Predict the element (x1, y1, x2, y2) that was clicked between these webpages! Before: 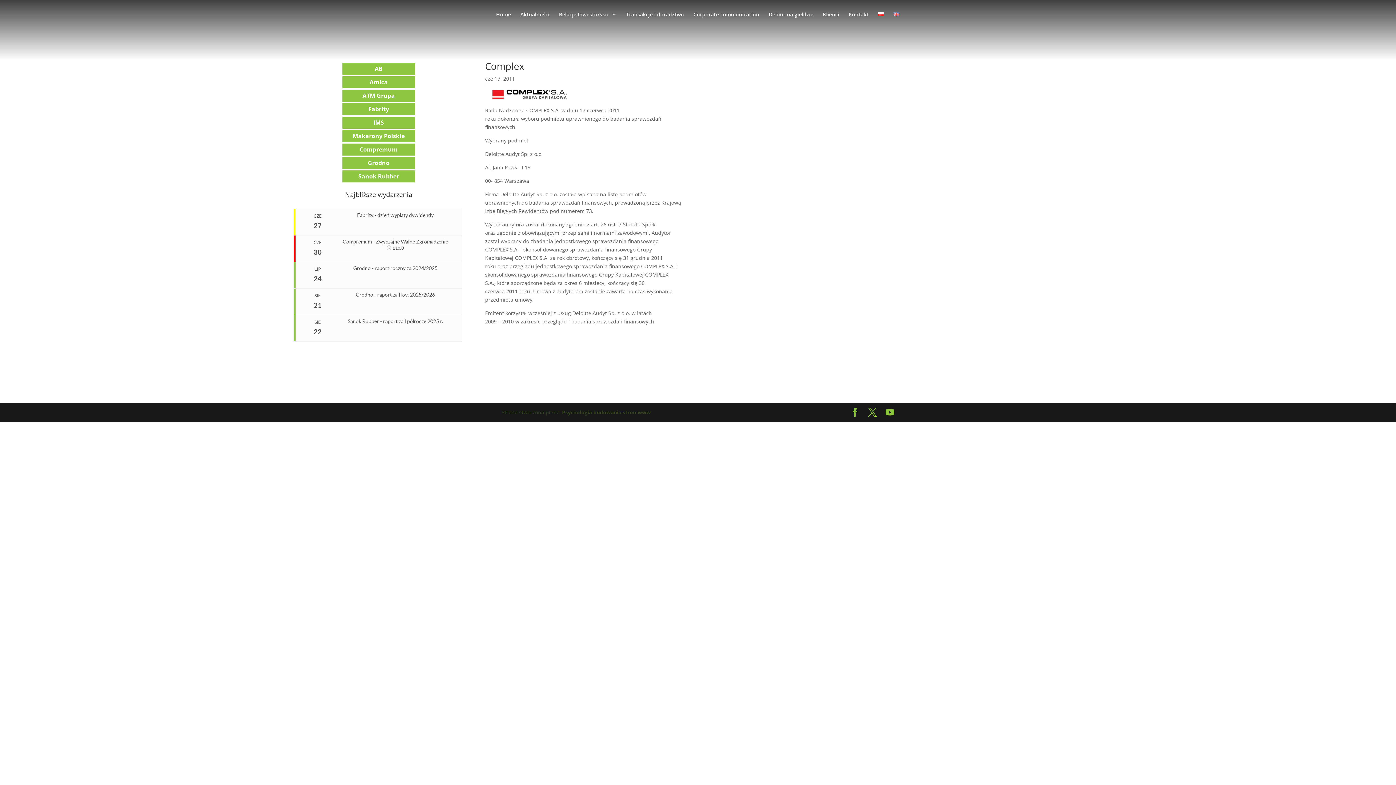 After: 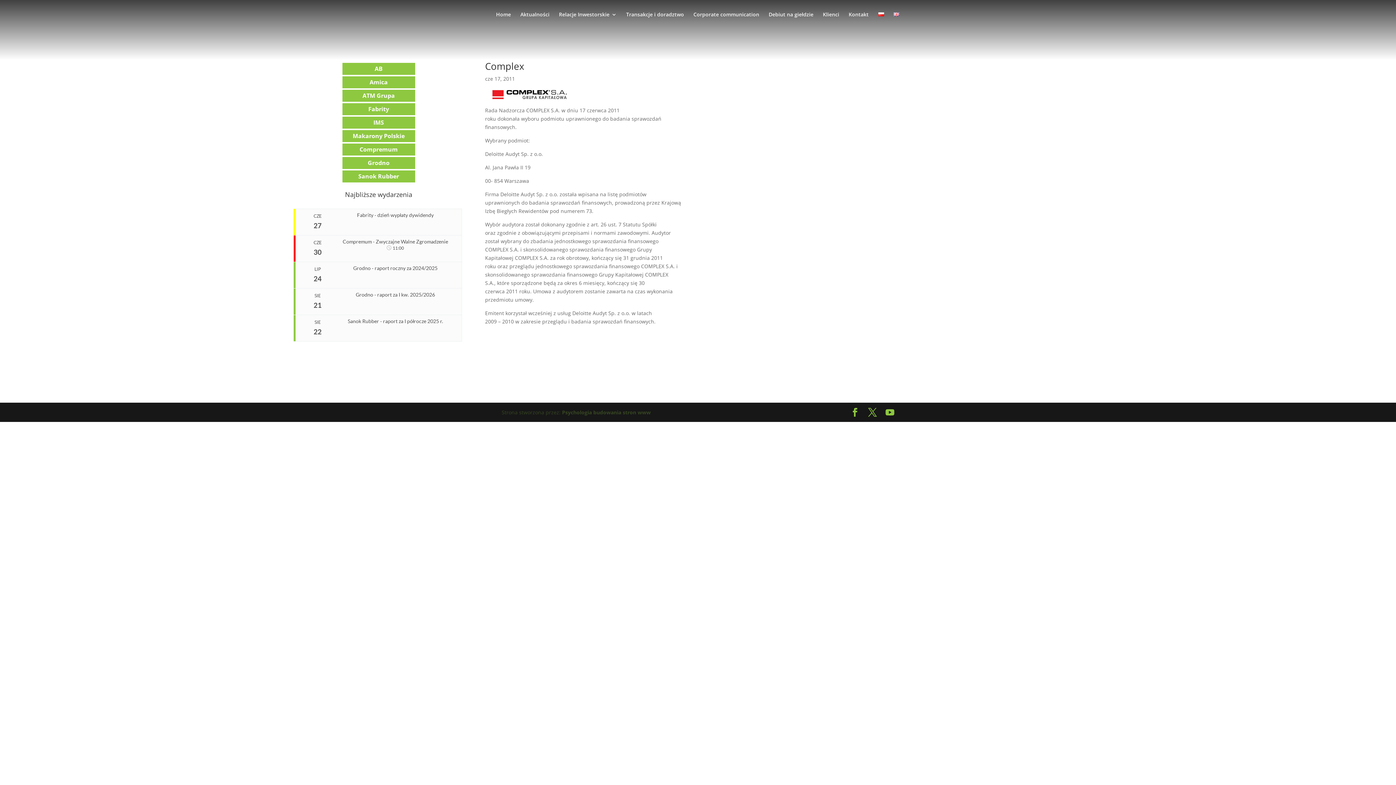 Action: bbox: (878, 12, 884, 29)